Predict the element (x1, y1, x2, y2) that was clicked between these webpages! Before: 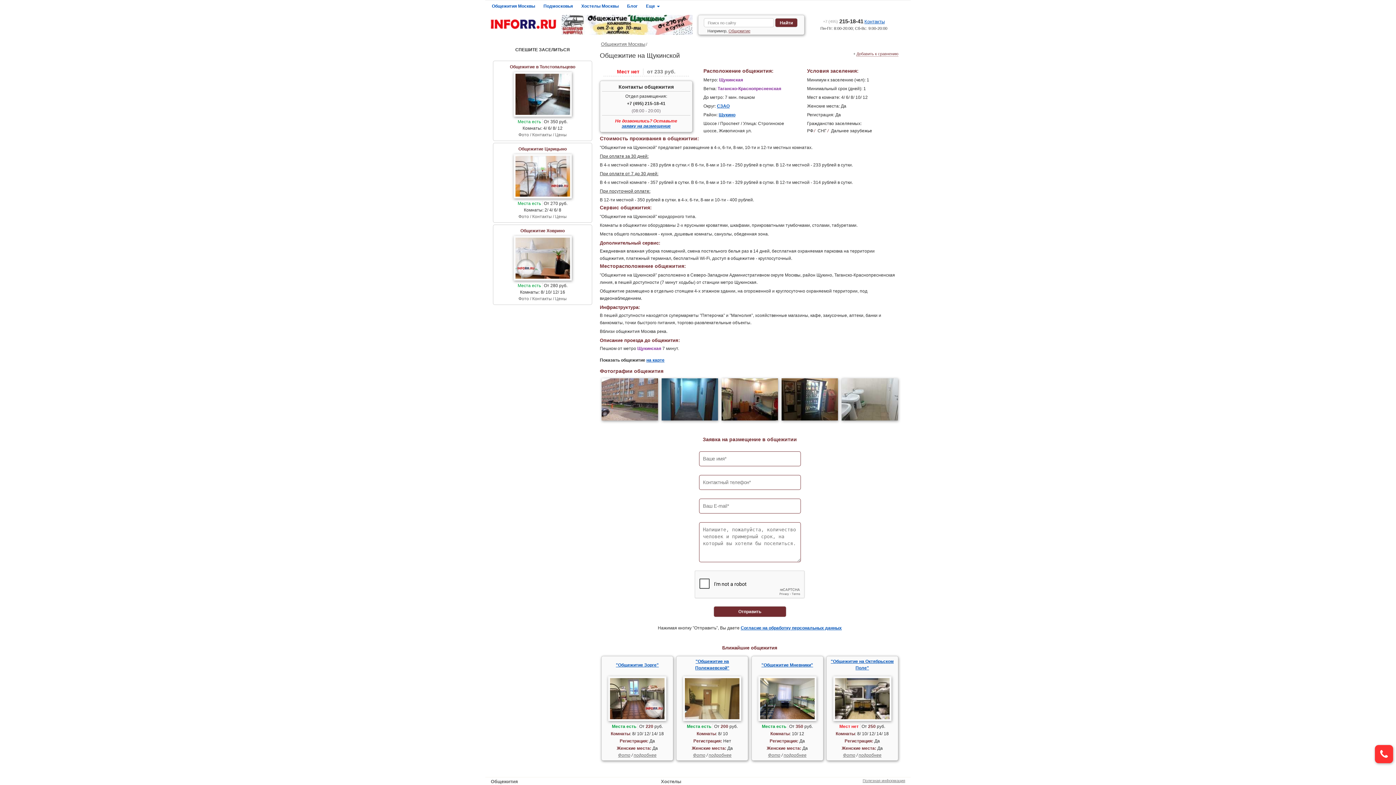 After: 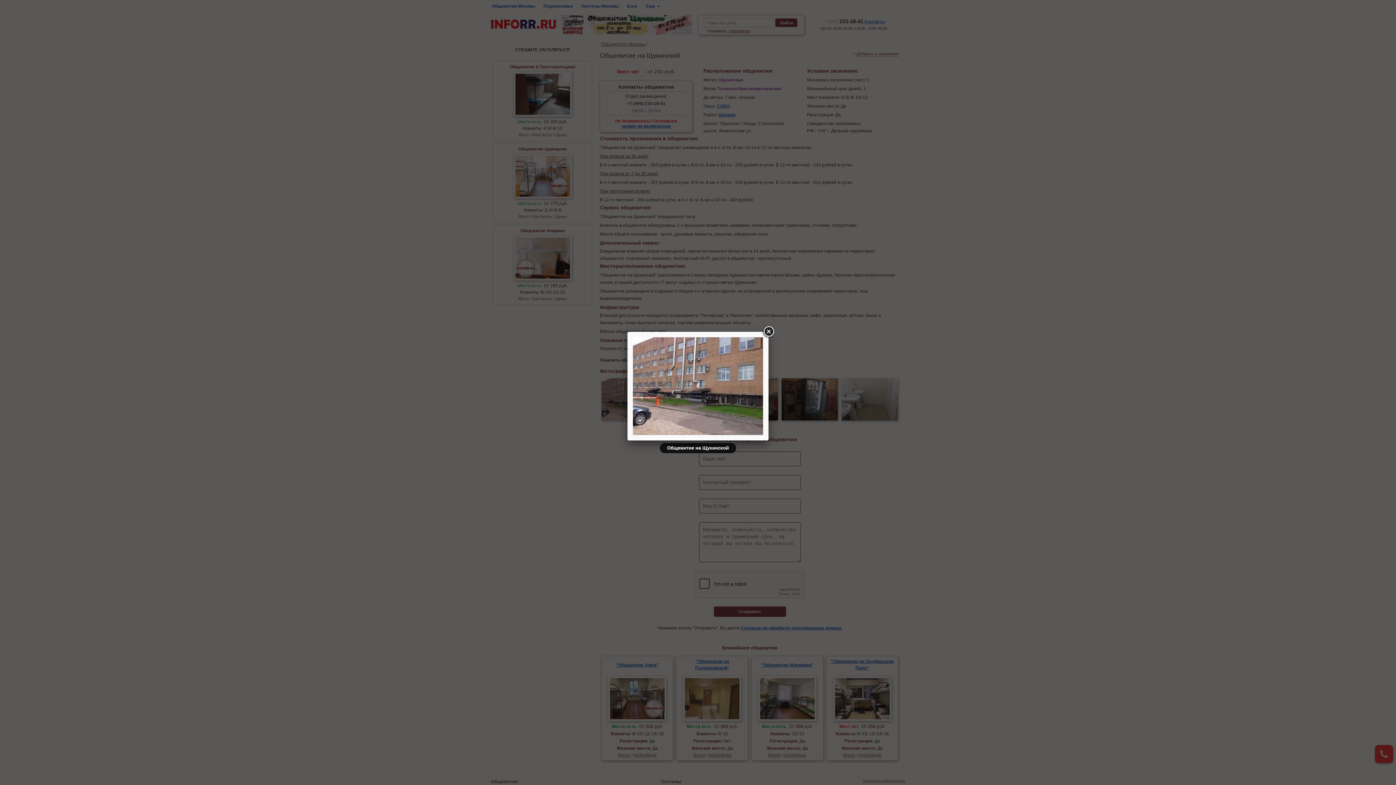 Action: bbox: (600, 376, 660, 424)